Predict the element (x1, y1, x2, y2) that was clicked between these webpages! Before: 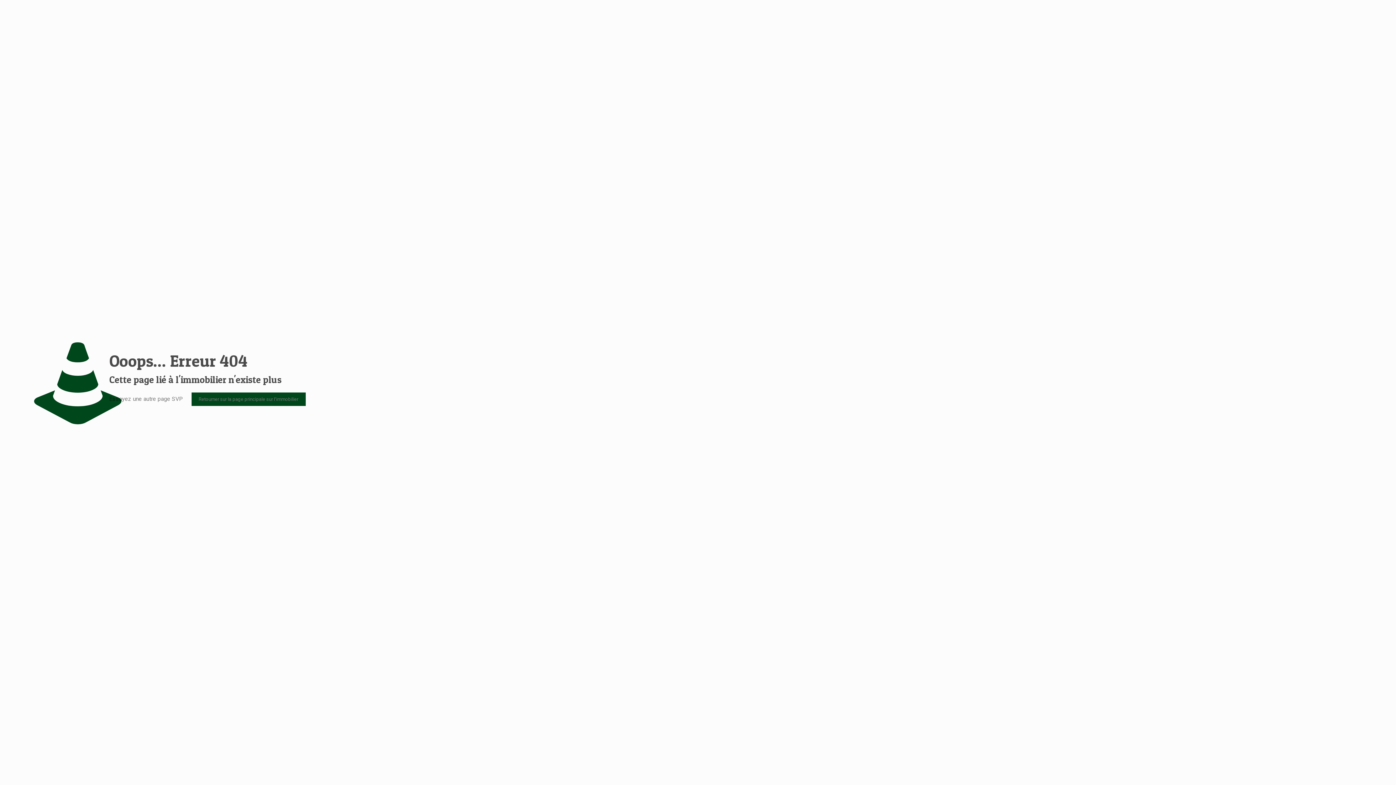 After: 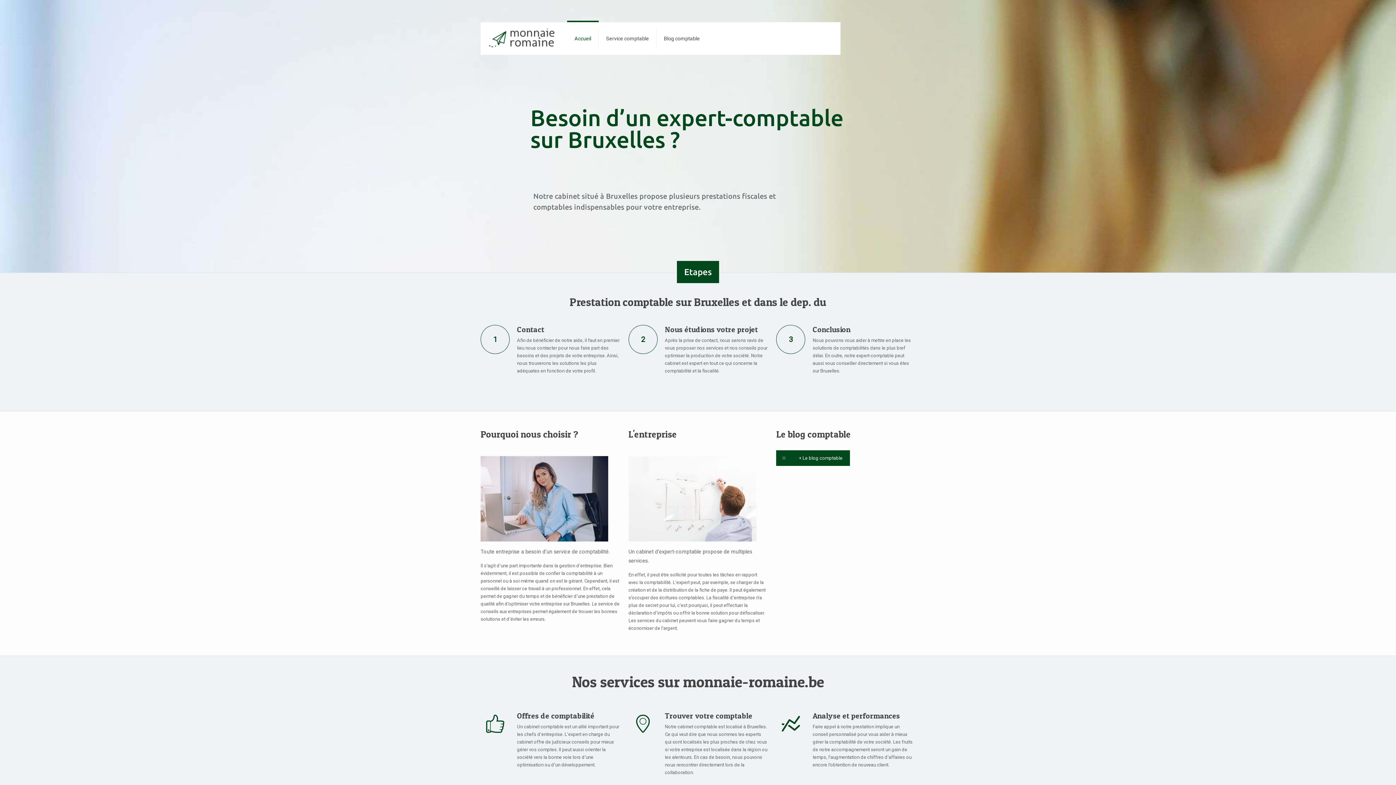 Action: label: Retourner sur la page principale sur l'immobilier bbox: (191, 392, 305, 406)